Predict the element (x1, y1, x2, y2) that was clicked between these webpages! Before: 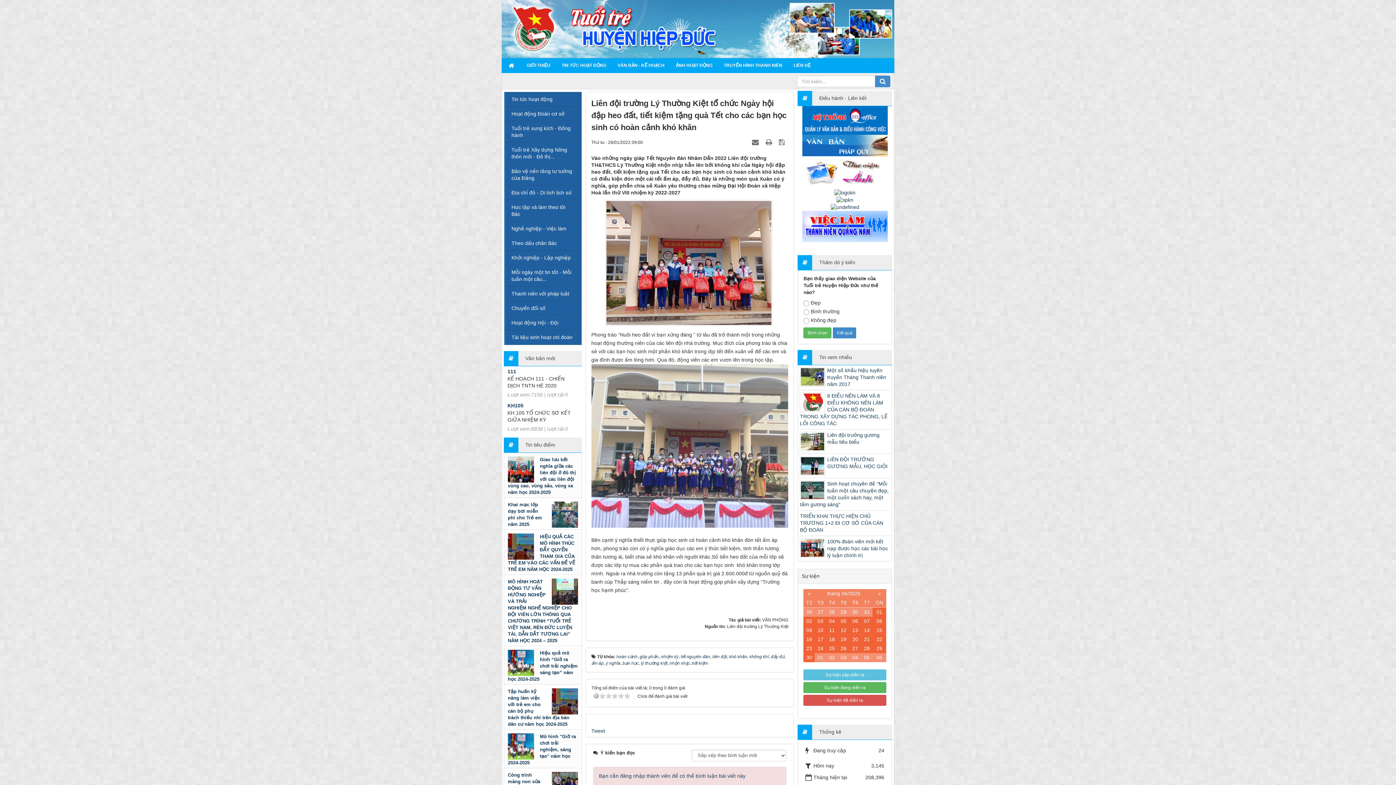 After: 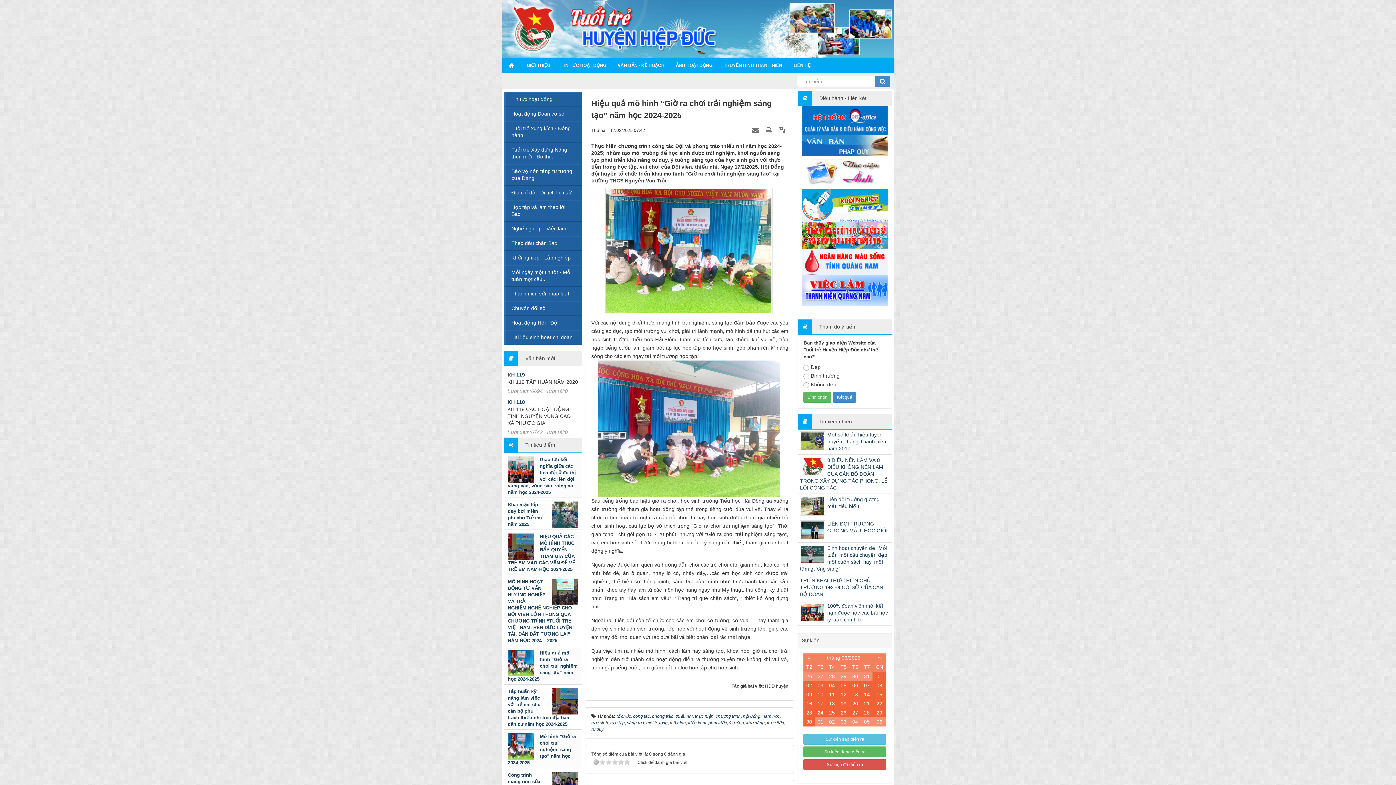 Action: bbox: (508, 650, 578, 682) label: Hiệu quả mô hình “Giờ ra chơi trải nghiệm sáng tạo” năm học 2024-2025